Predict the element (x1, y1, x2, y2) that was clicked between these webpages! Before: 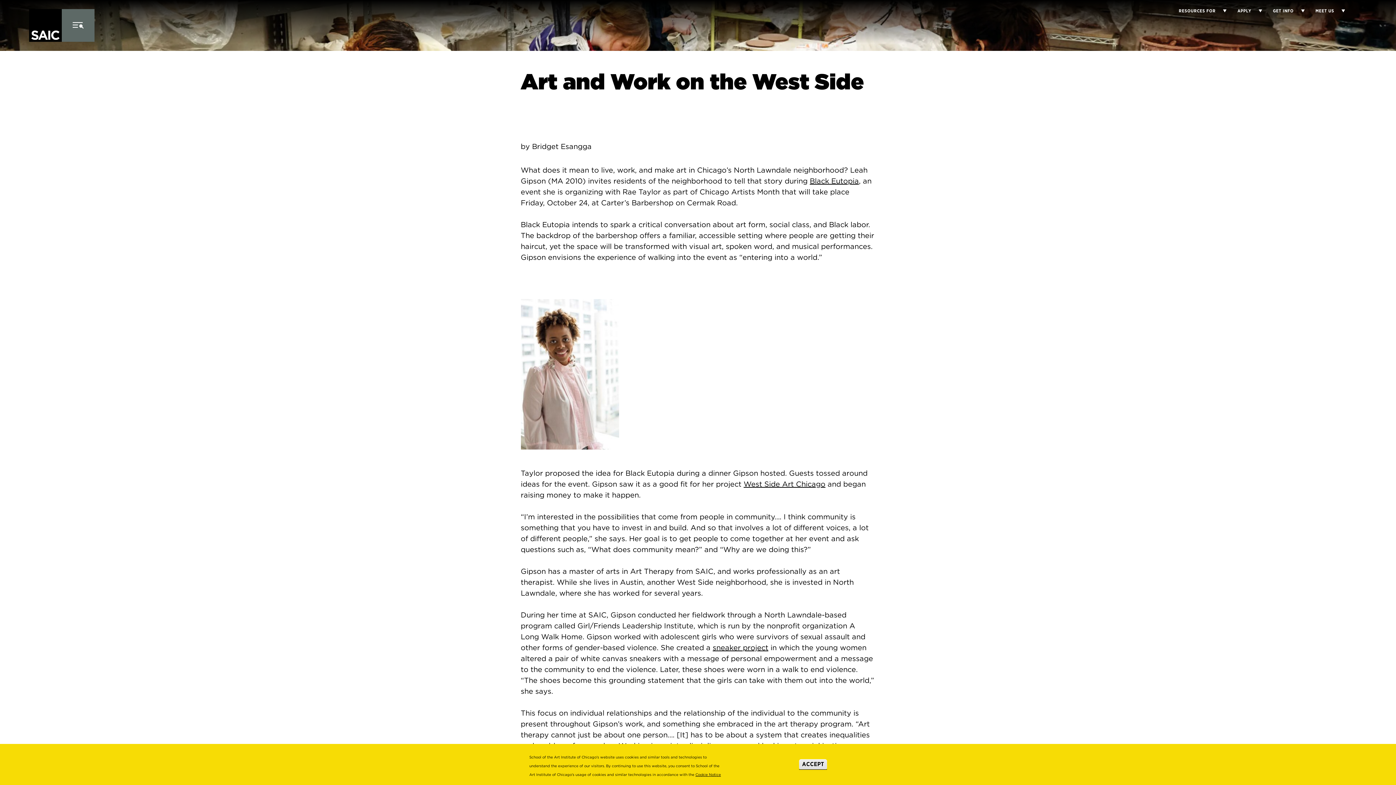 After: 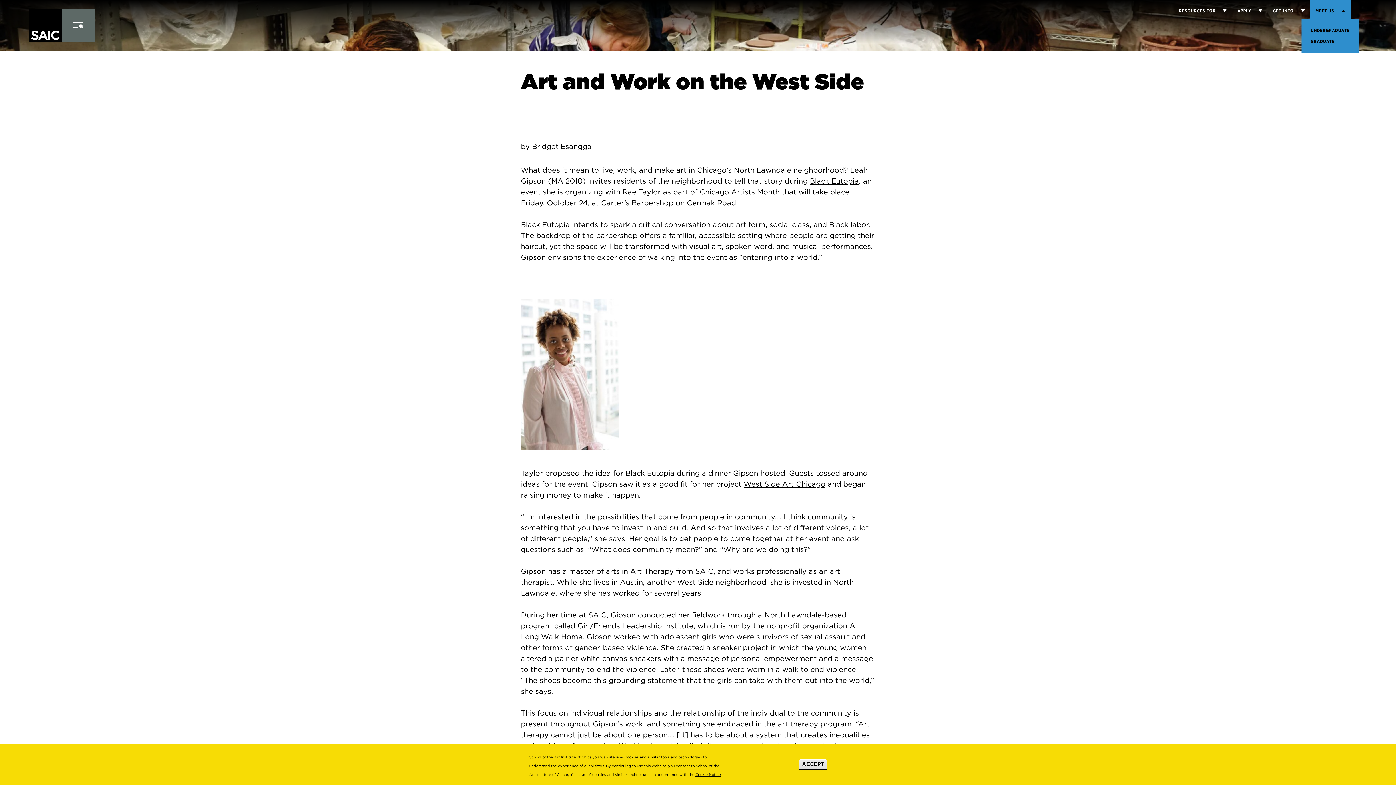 Action: bbox: (1334, 9, 1345, 12) label: Display Sub Menu for Meet Us